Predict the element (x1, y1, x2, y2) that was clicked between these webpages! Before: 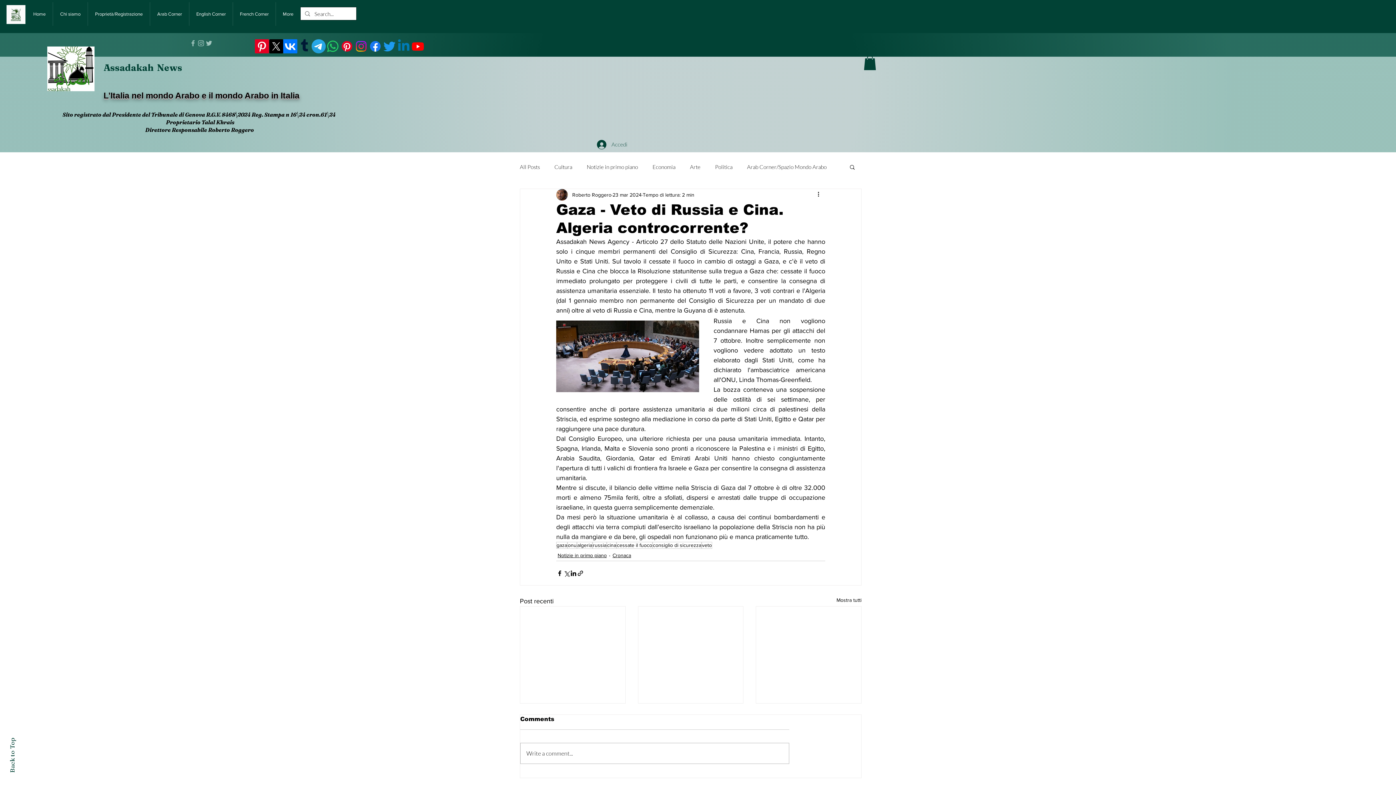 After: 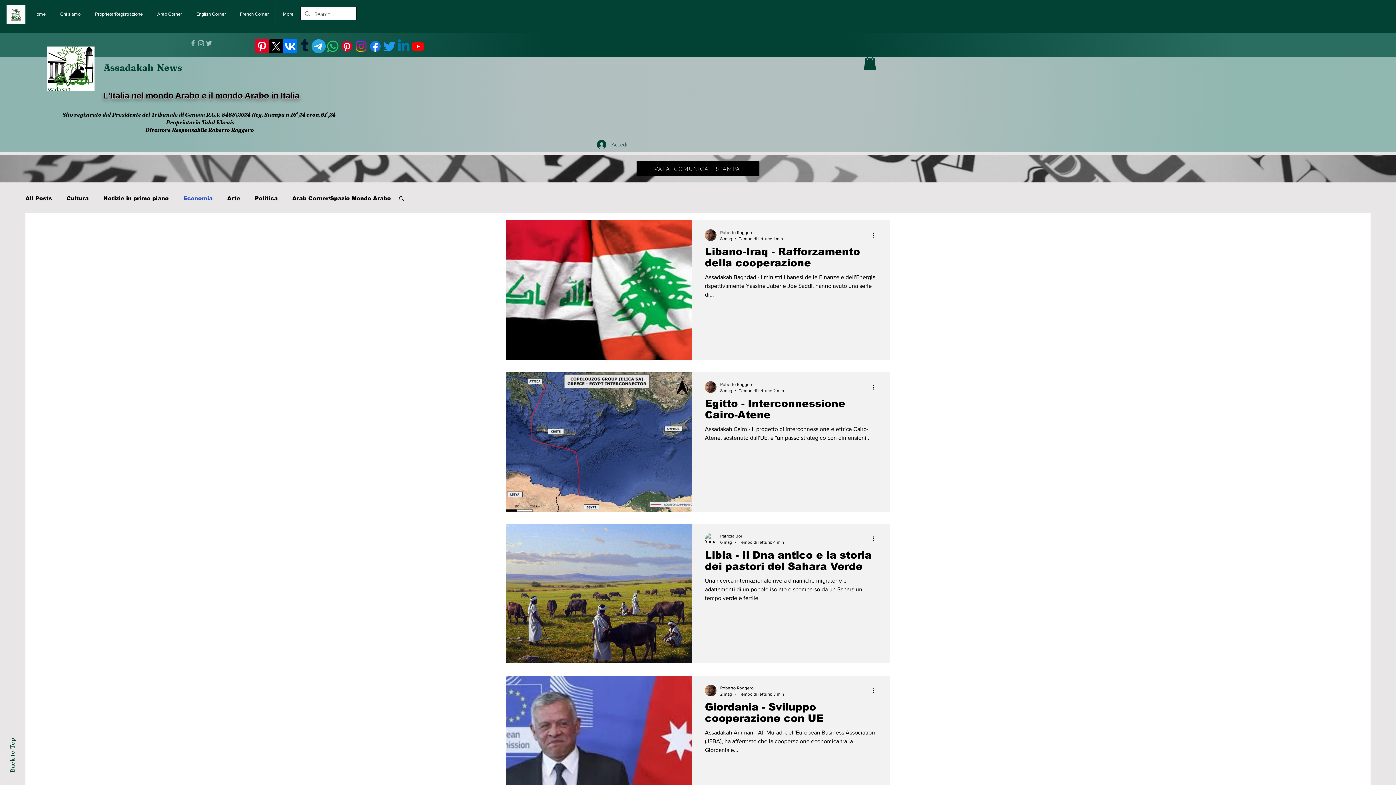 Action: bbox: (652, 163, 675, 170) label: Economia